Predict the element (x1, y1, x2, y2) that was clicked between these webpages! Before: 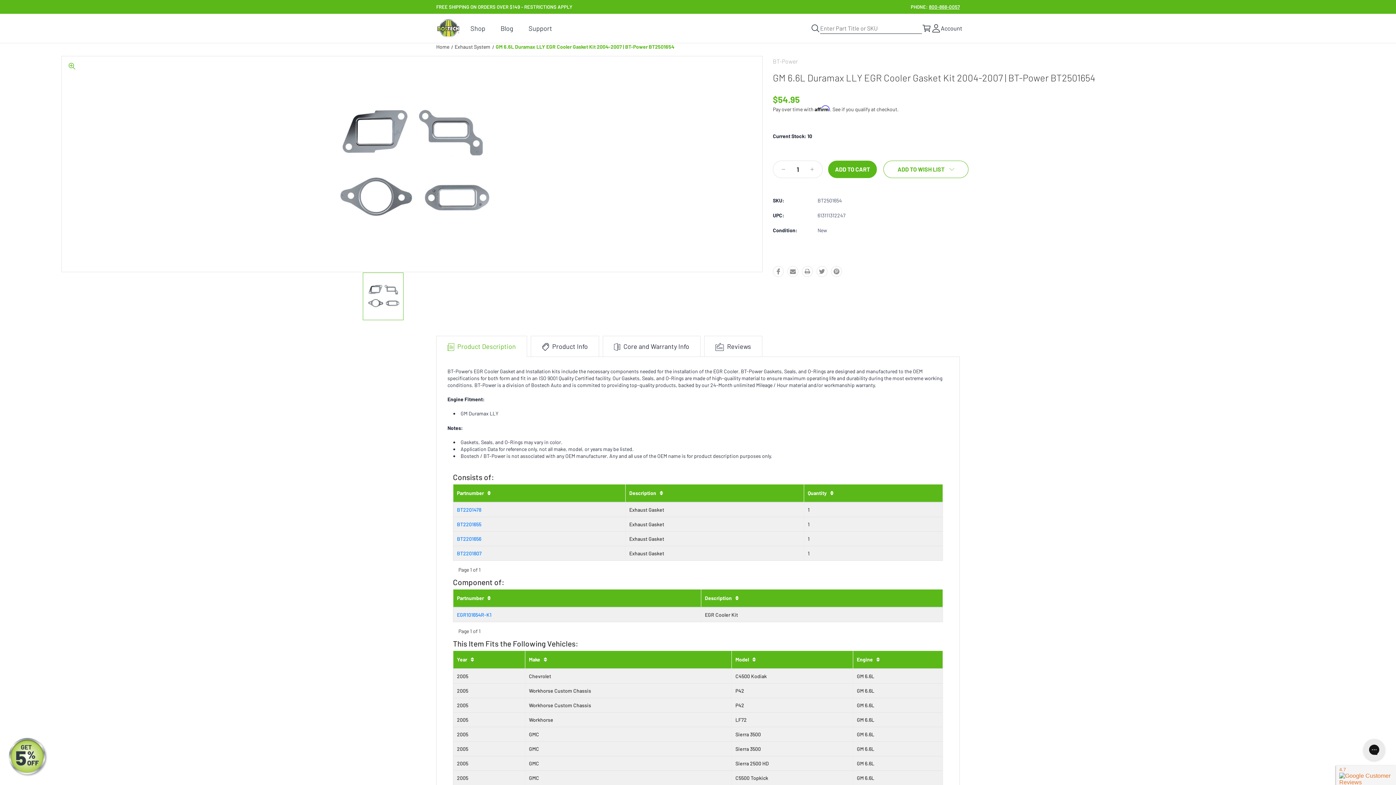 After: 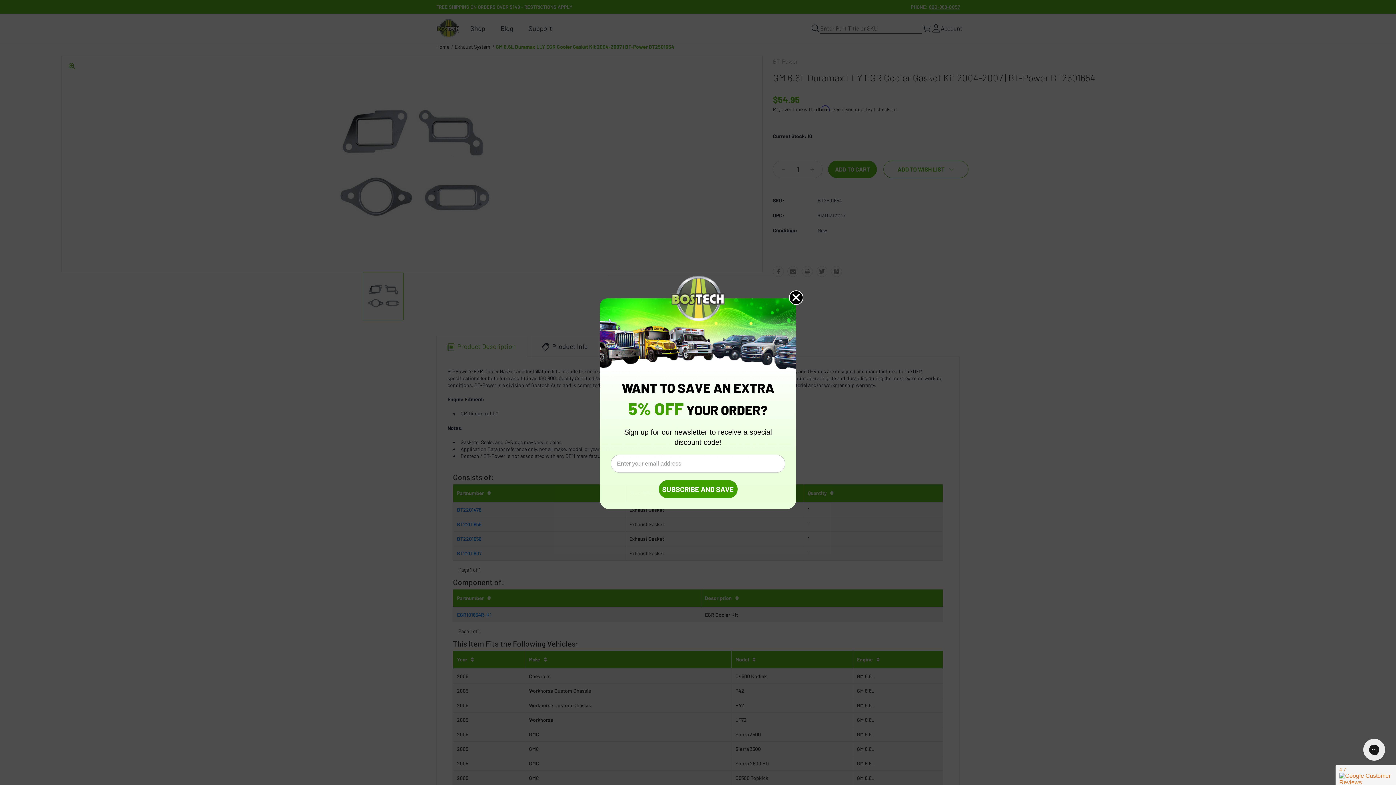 Action: bbox: (436, 336, 526, 356) label:  Product Description